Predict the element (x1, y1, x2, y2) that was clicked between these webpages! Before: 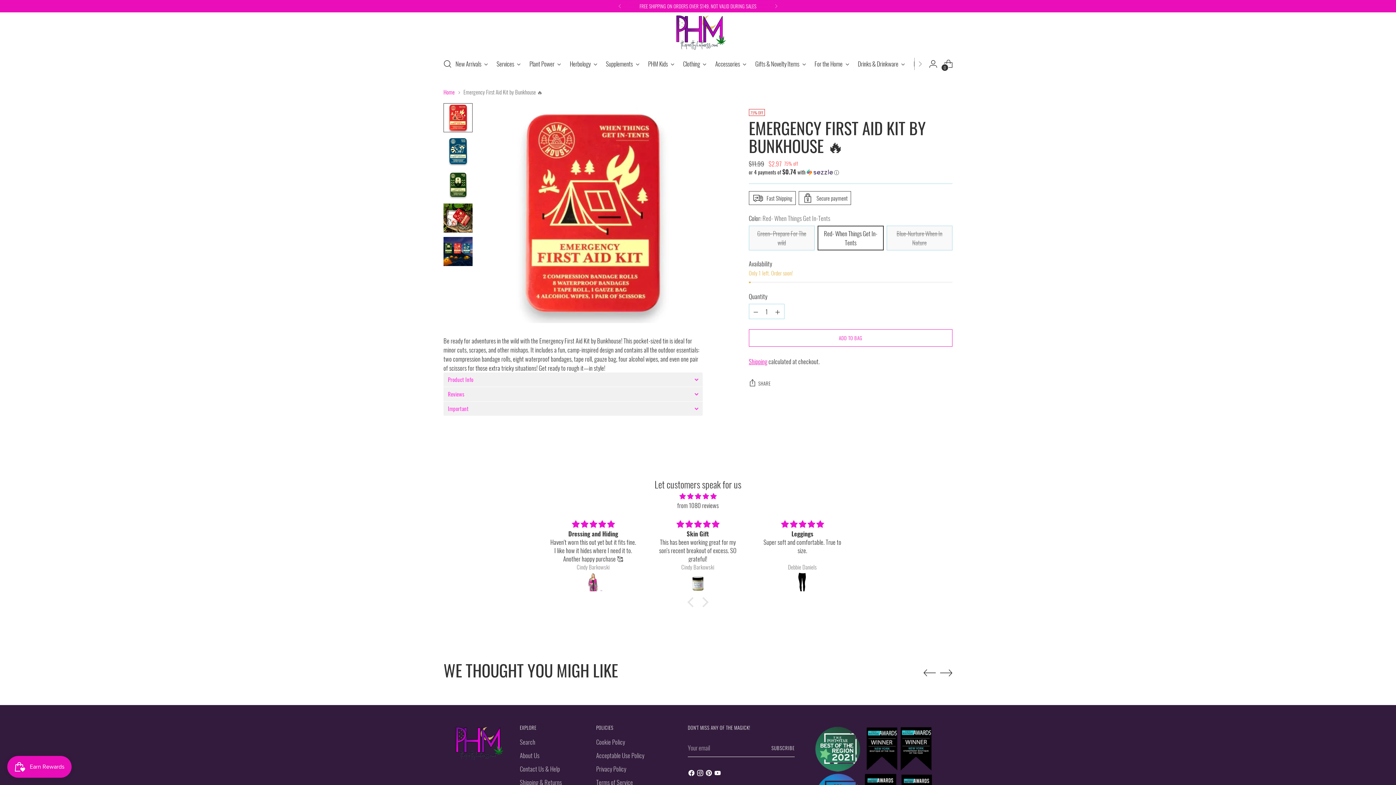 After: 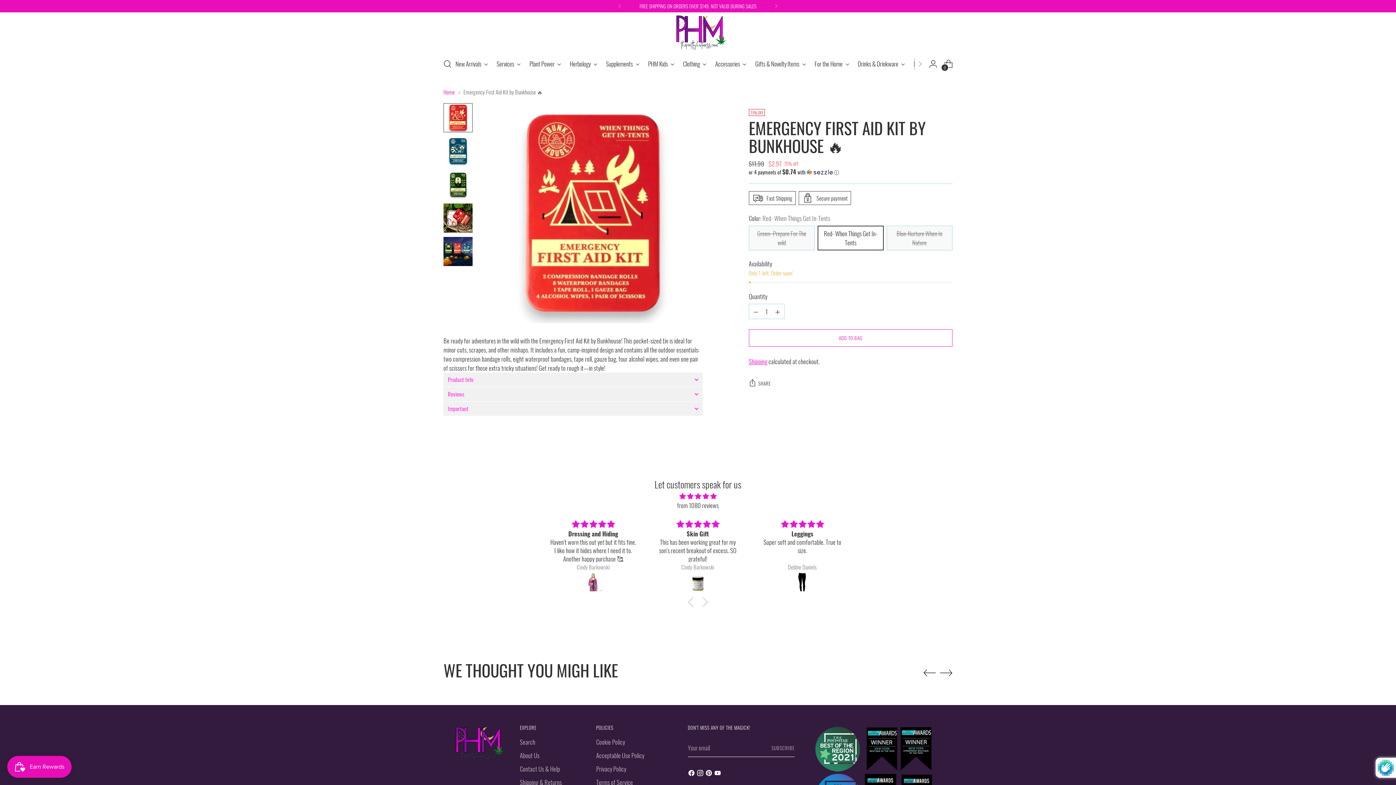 Action: bbox: (771, 739, 794, 757) label: Subscribe